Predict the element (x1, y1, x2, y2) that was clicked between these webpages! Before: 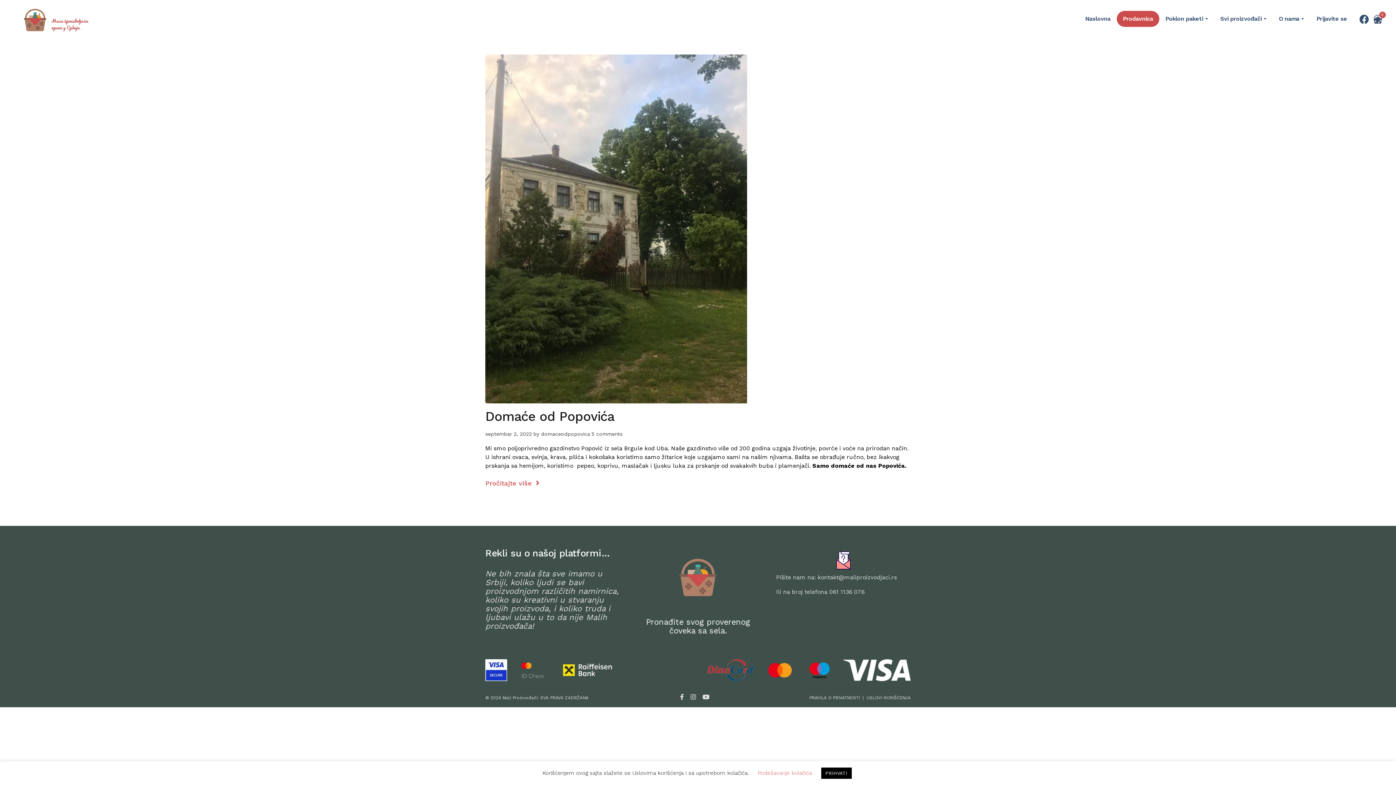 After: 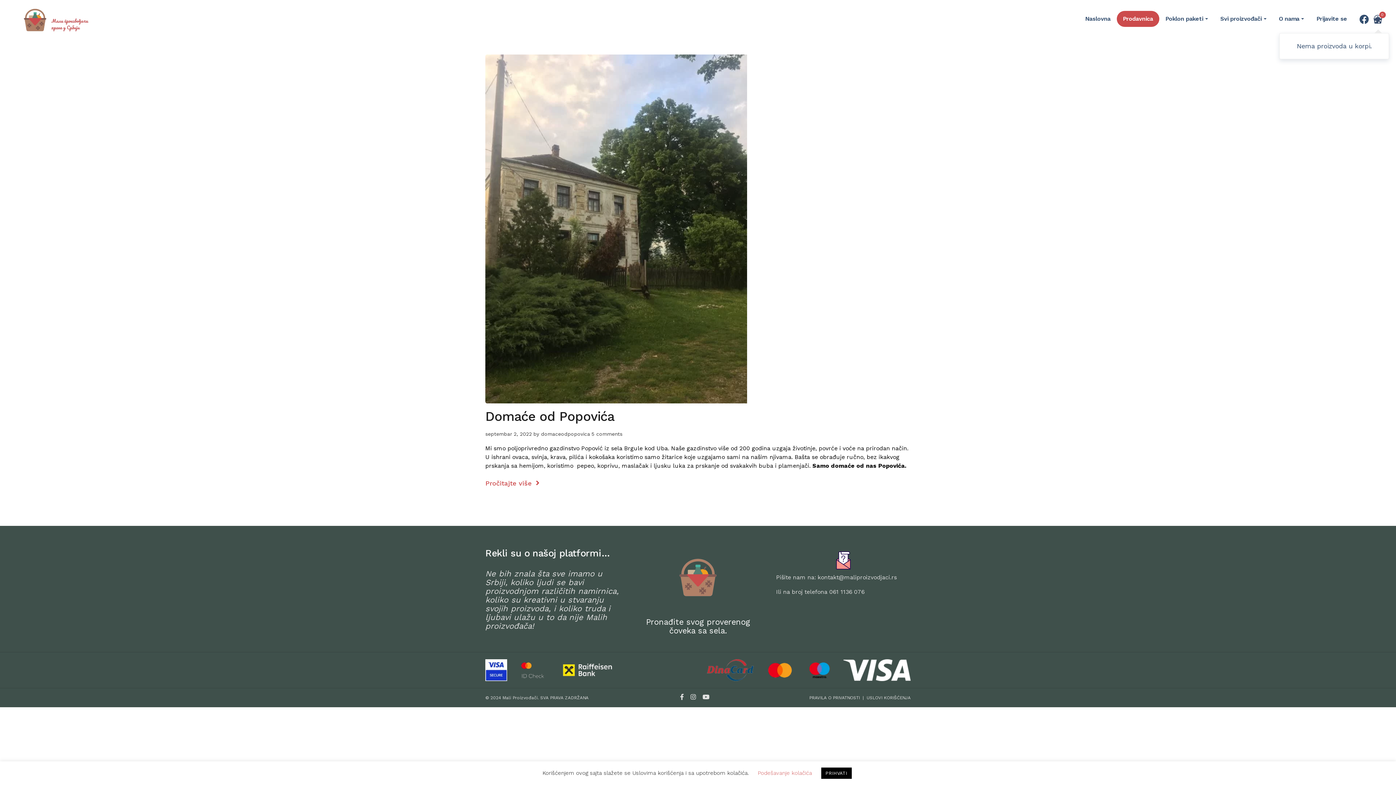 Action: bbox: (1373, 15, 1382, 25) label: 0